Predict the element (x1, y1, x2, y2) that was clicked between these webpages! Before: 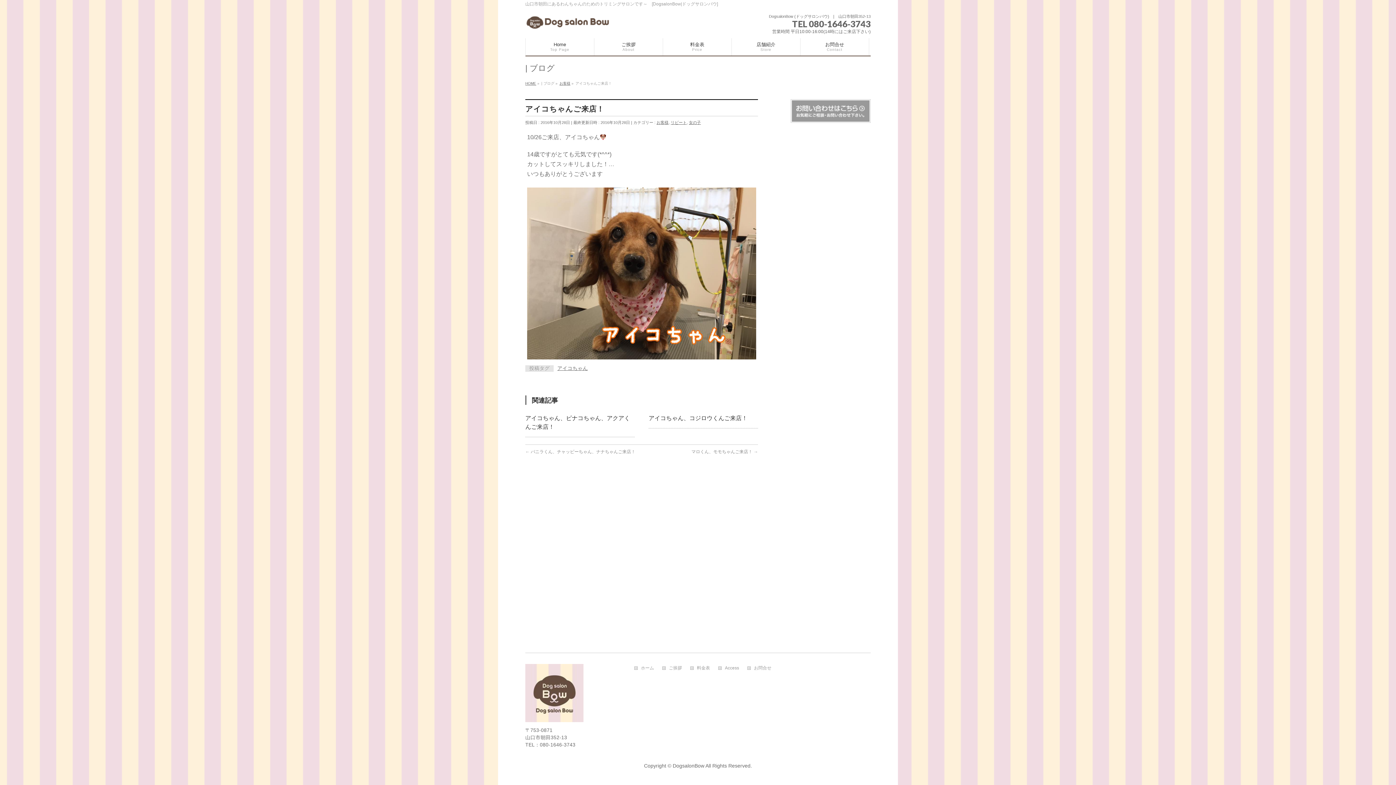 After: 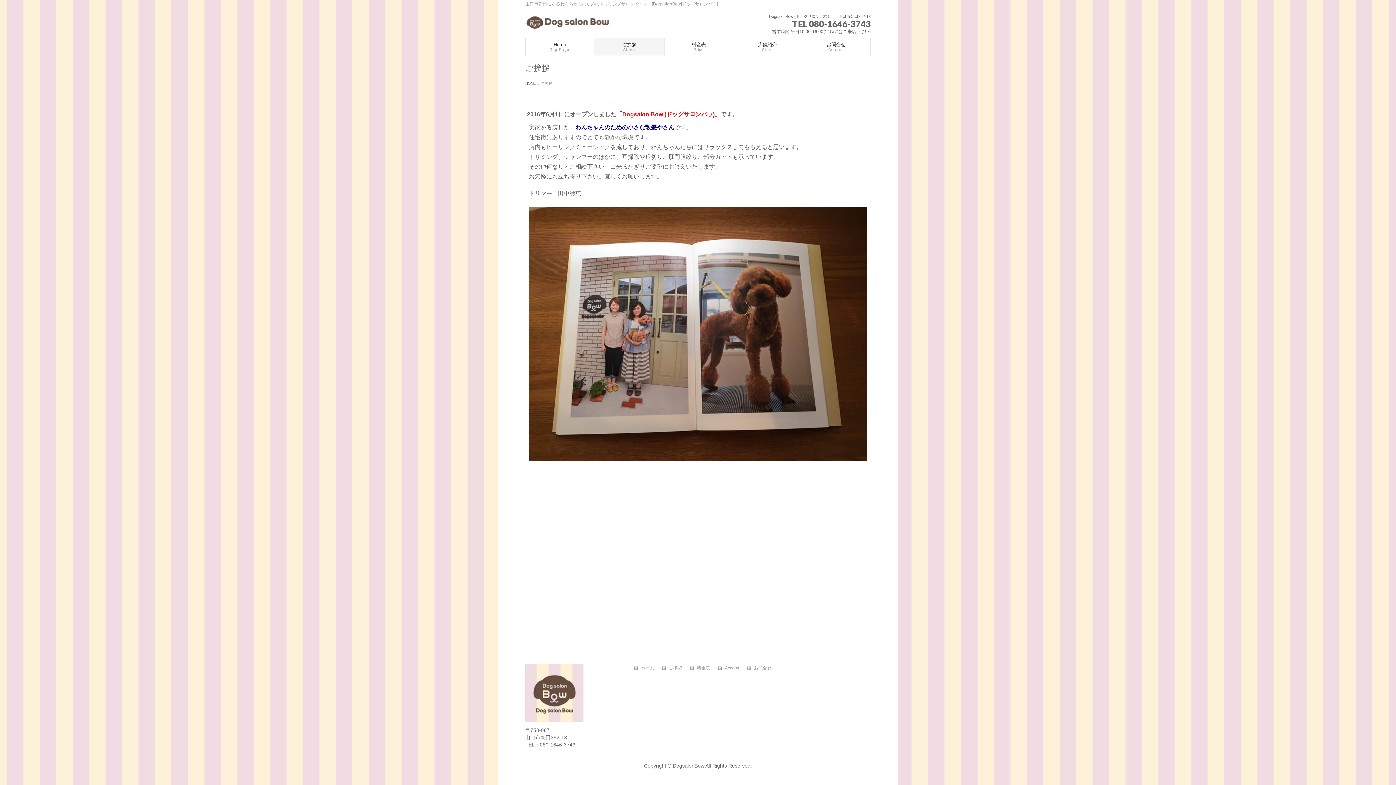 Action: label: ご挨拶 bbox: (662, 666, 689, 672)